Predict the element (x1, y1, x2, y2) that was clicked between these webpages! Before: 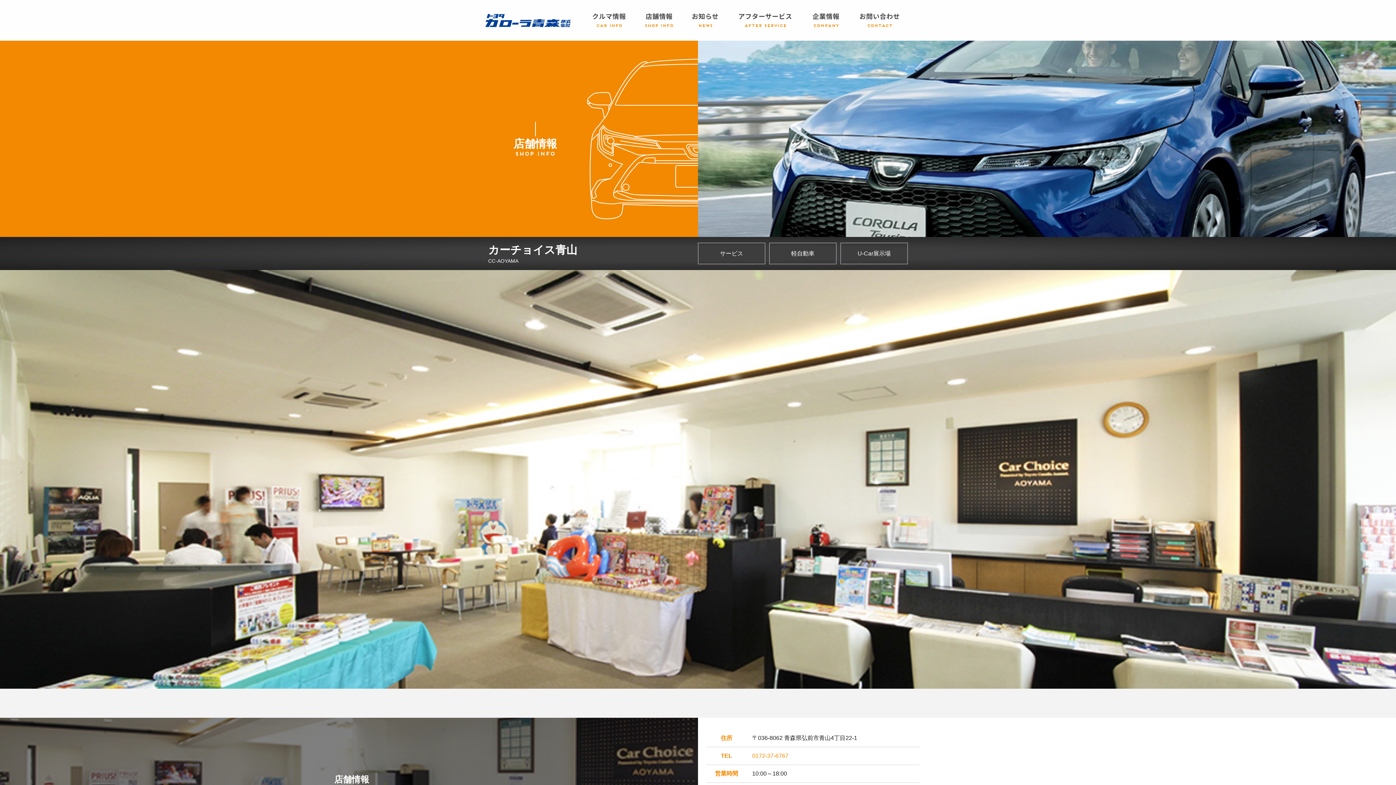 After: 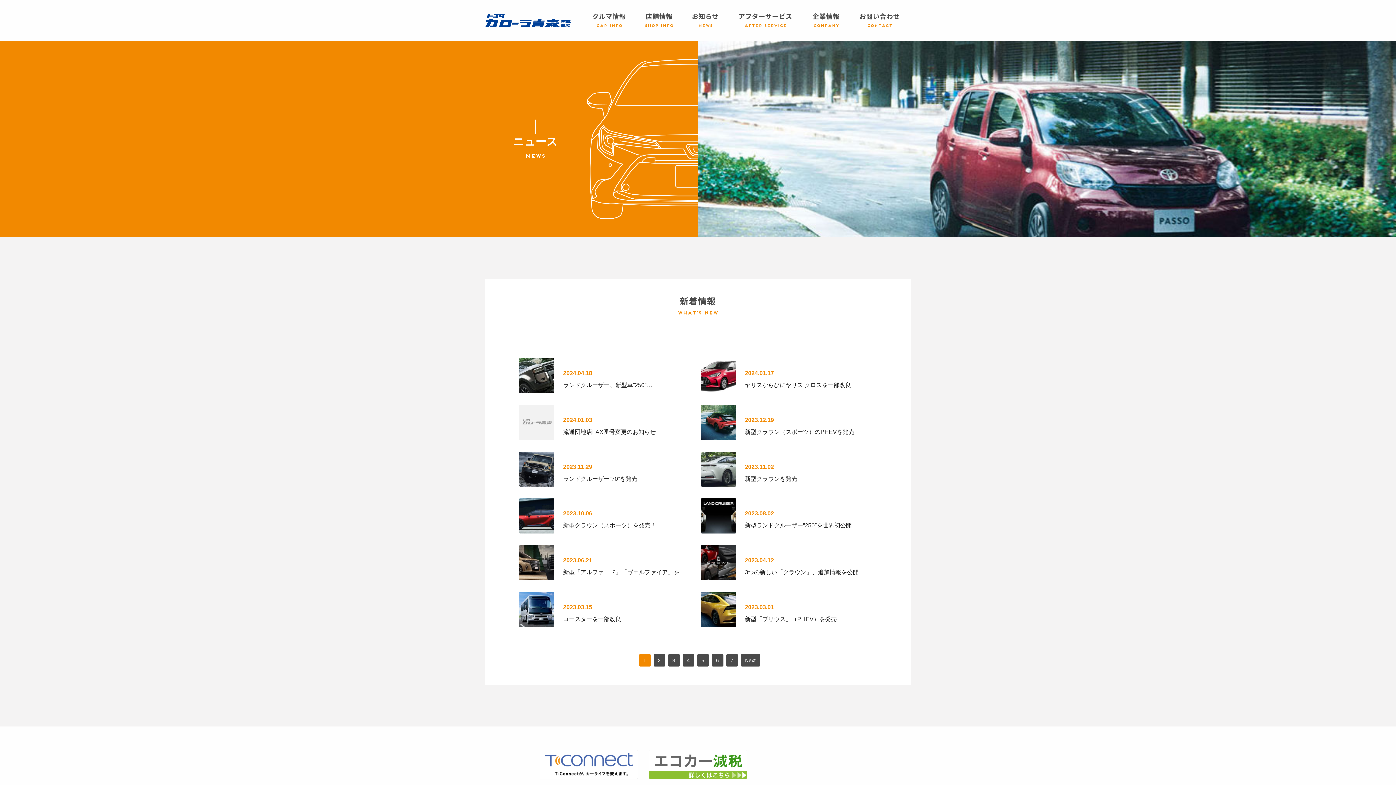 Action: bbox: (683, 5, 728, 34)